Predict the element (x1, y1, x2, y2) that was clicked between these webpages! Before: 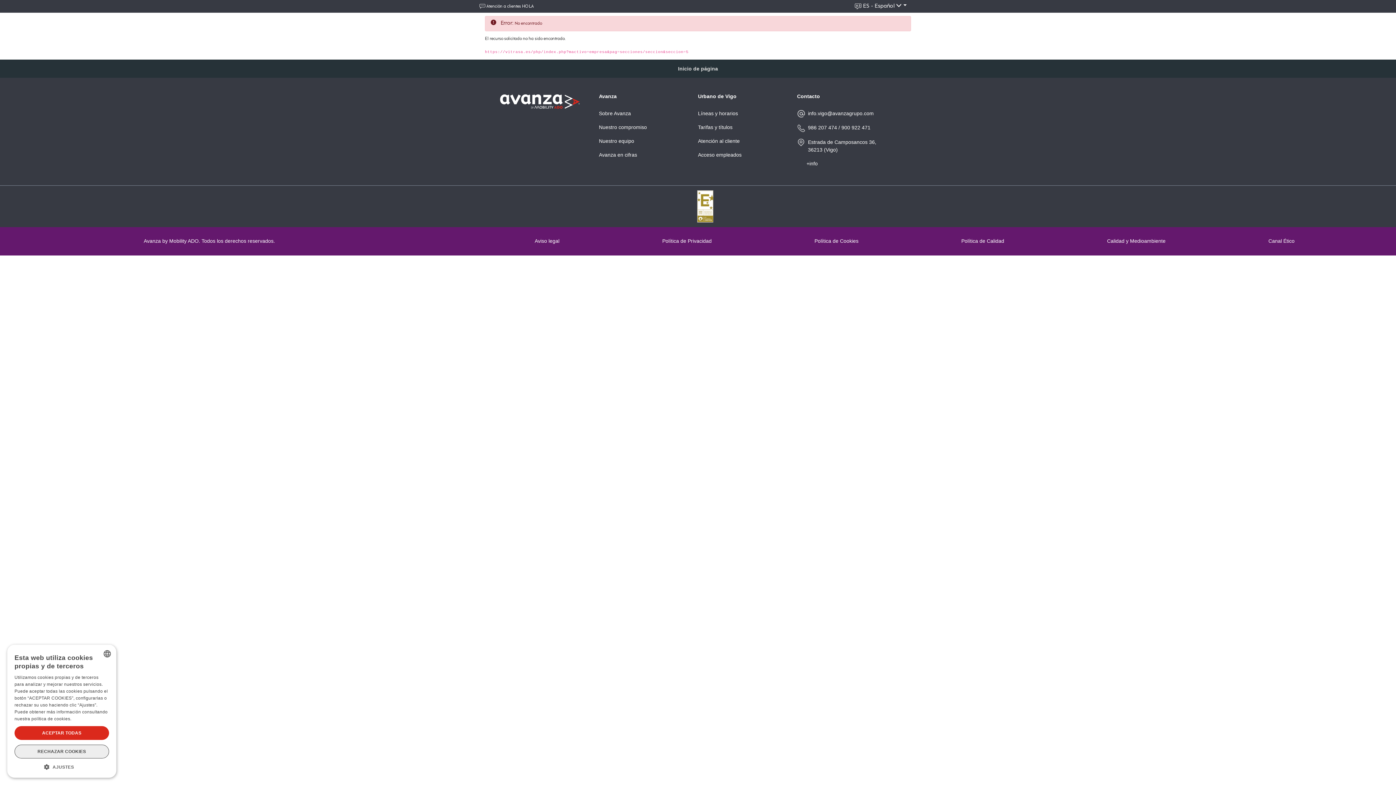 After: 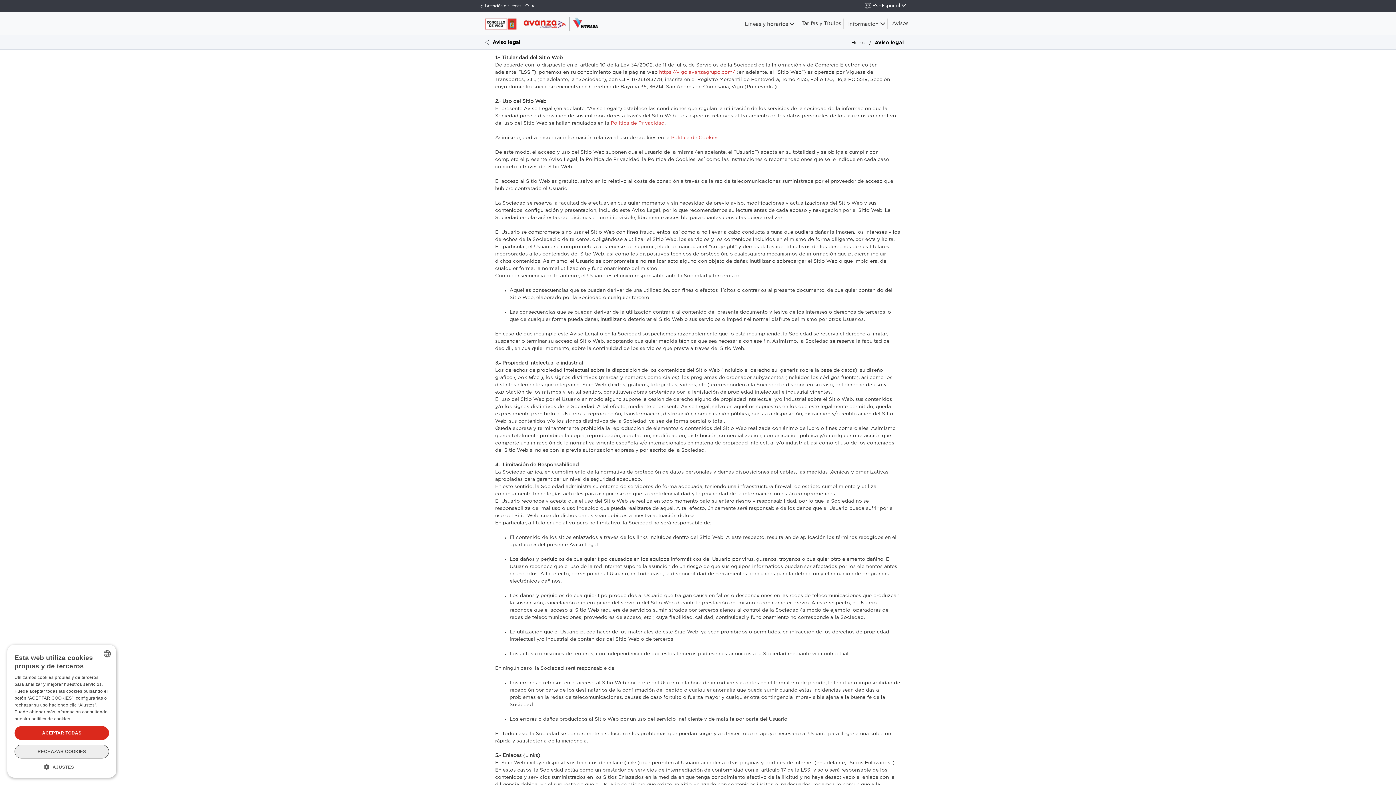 Action: bbox: (534, 238, 559, 244) label: Aviso legal